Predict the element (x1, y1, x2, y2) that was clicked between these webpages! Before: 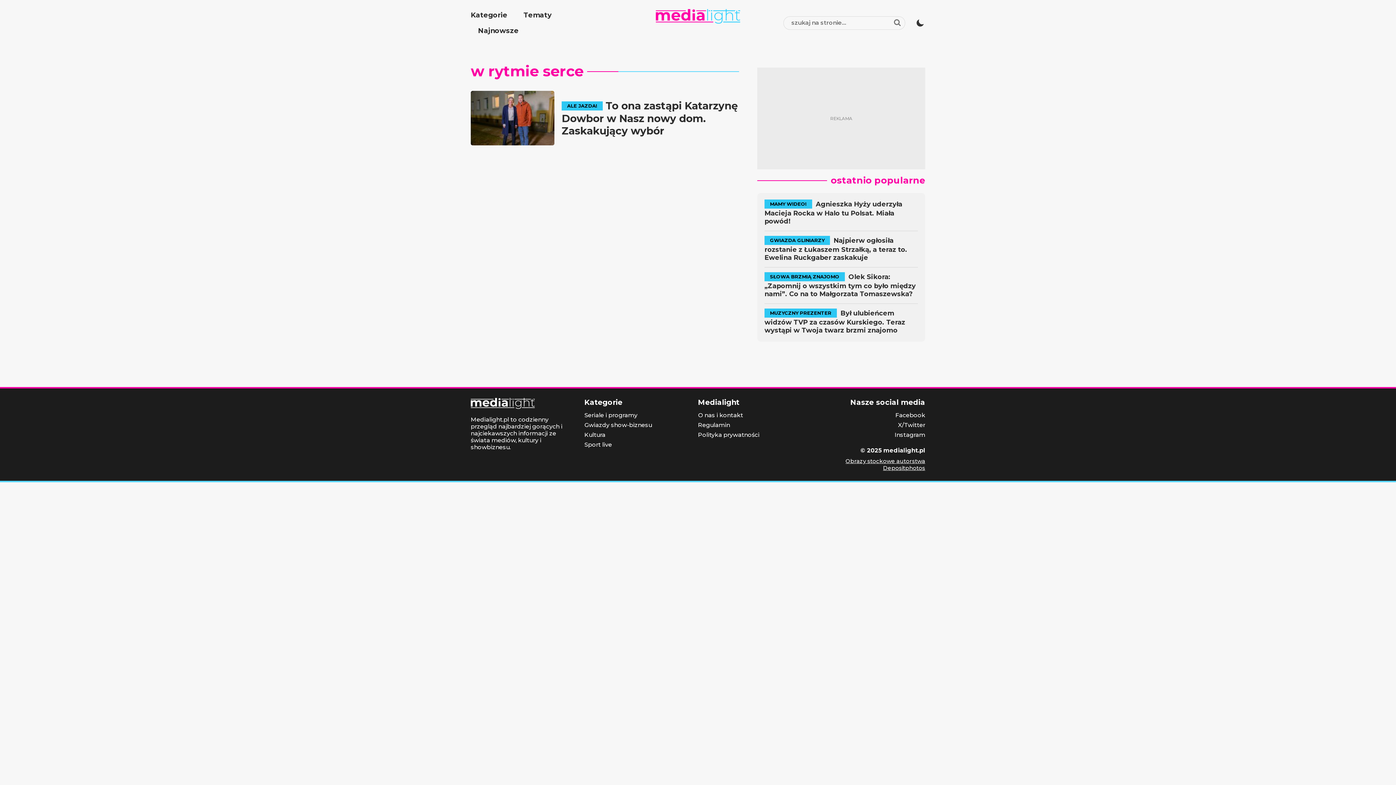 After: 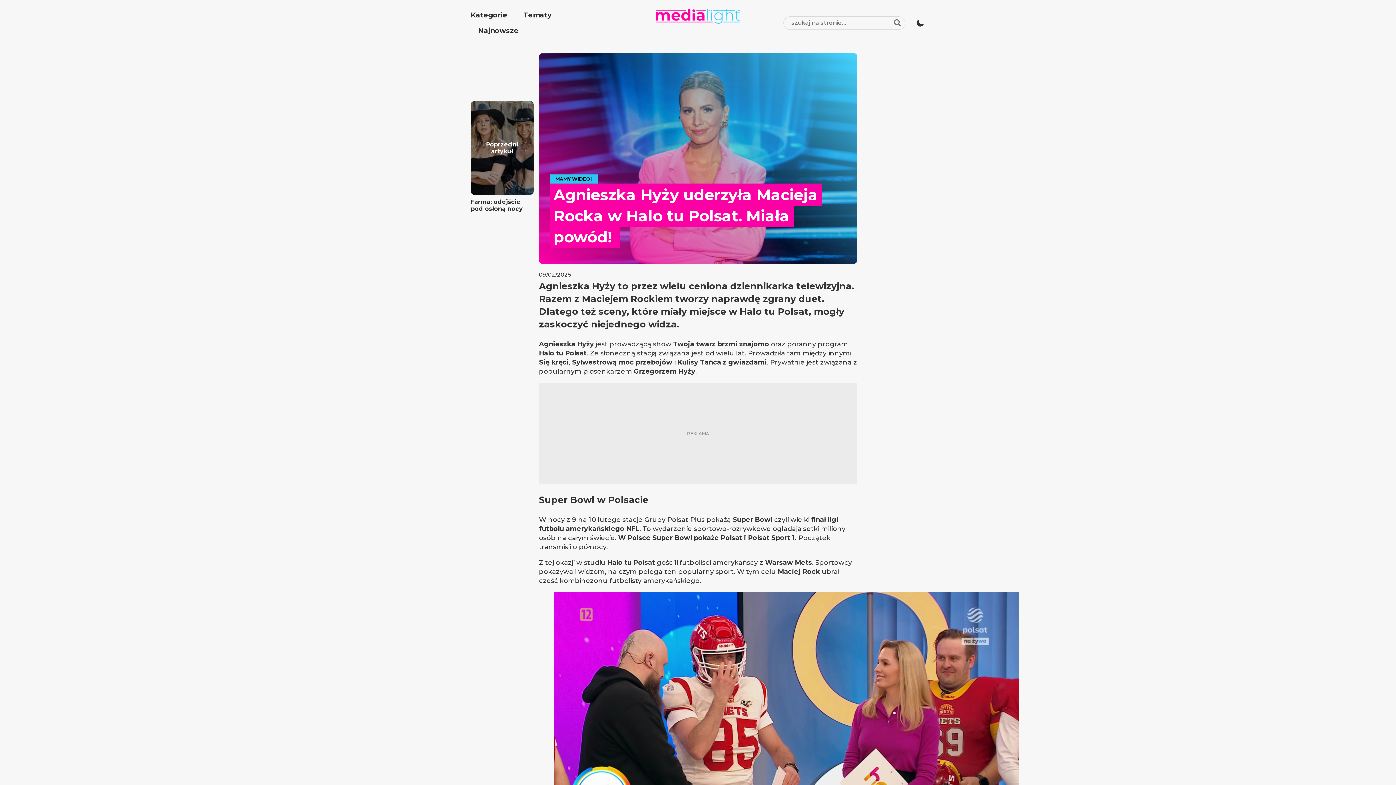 Action: bbox: (764, 200, 918, 225) label: MAMY WIDEO! Agnieszka Hyży uderzyła Macieja Rocka w Halo tu Polsat. Miała powód!